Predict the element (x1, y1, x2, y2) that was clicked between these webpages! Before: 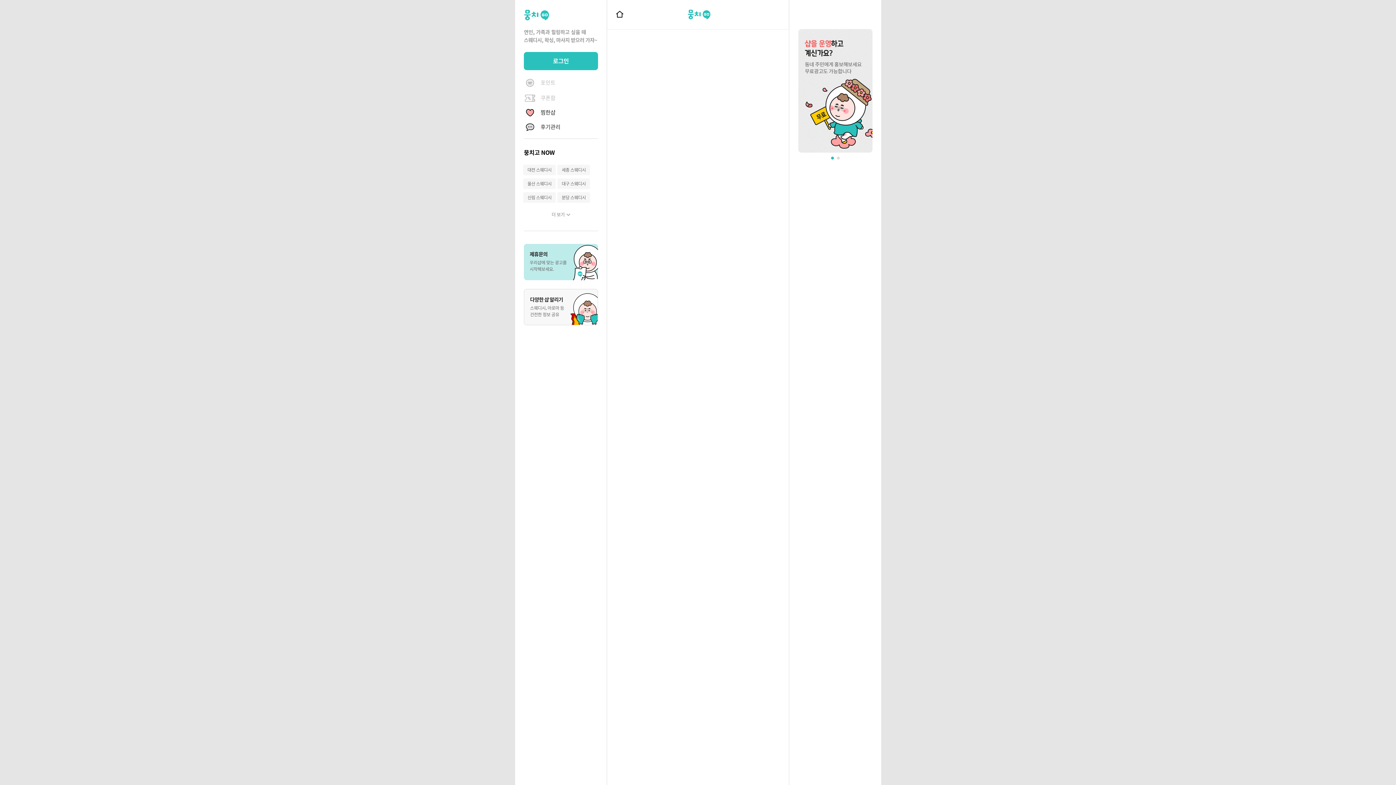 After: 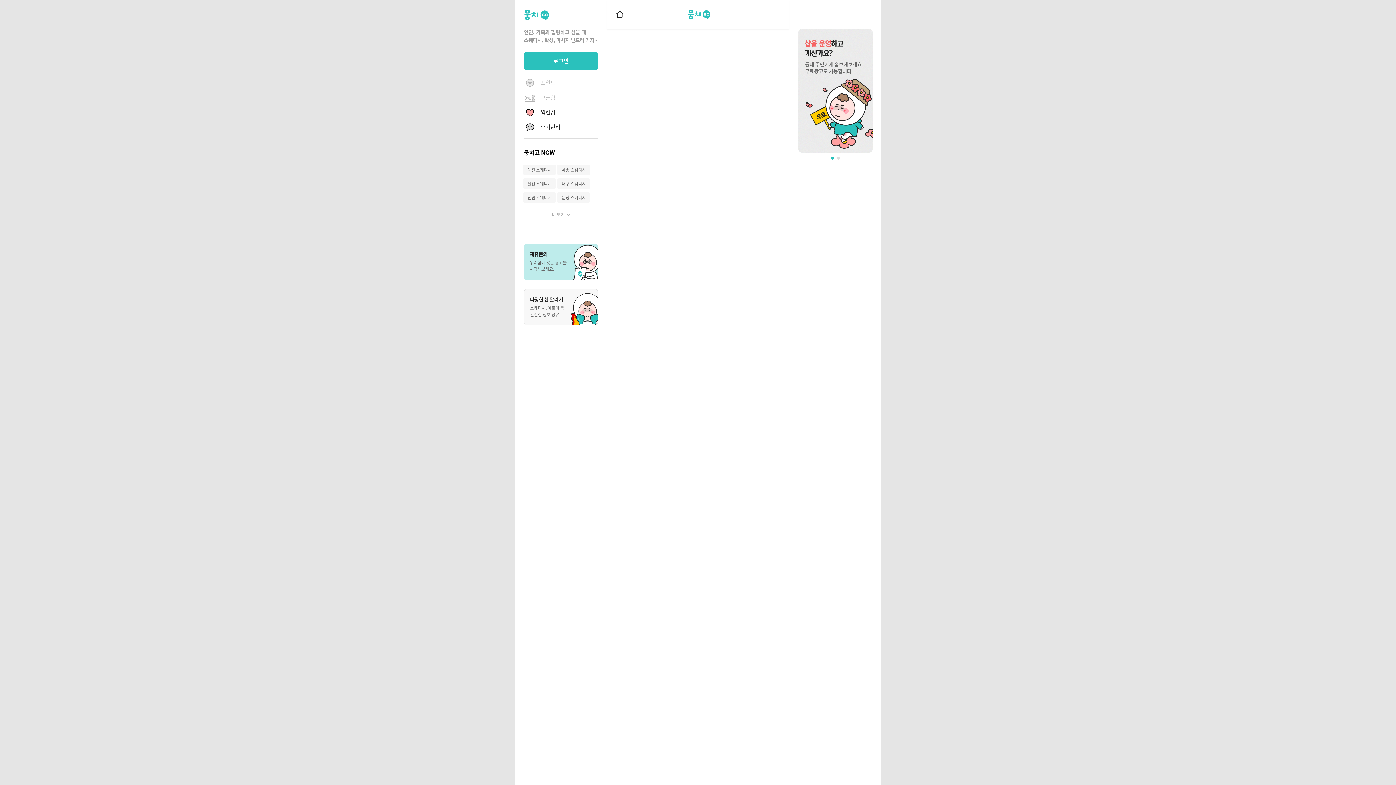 Action: label: 링크드인 새창열기 bbox: (680, 205, 692, 218)